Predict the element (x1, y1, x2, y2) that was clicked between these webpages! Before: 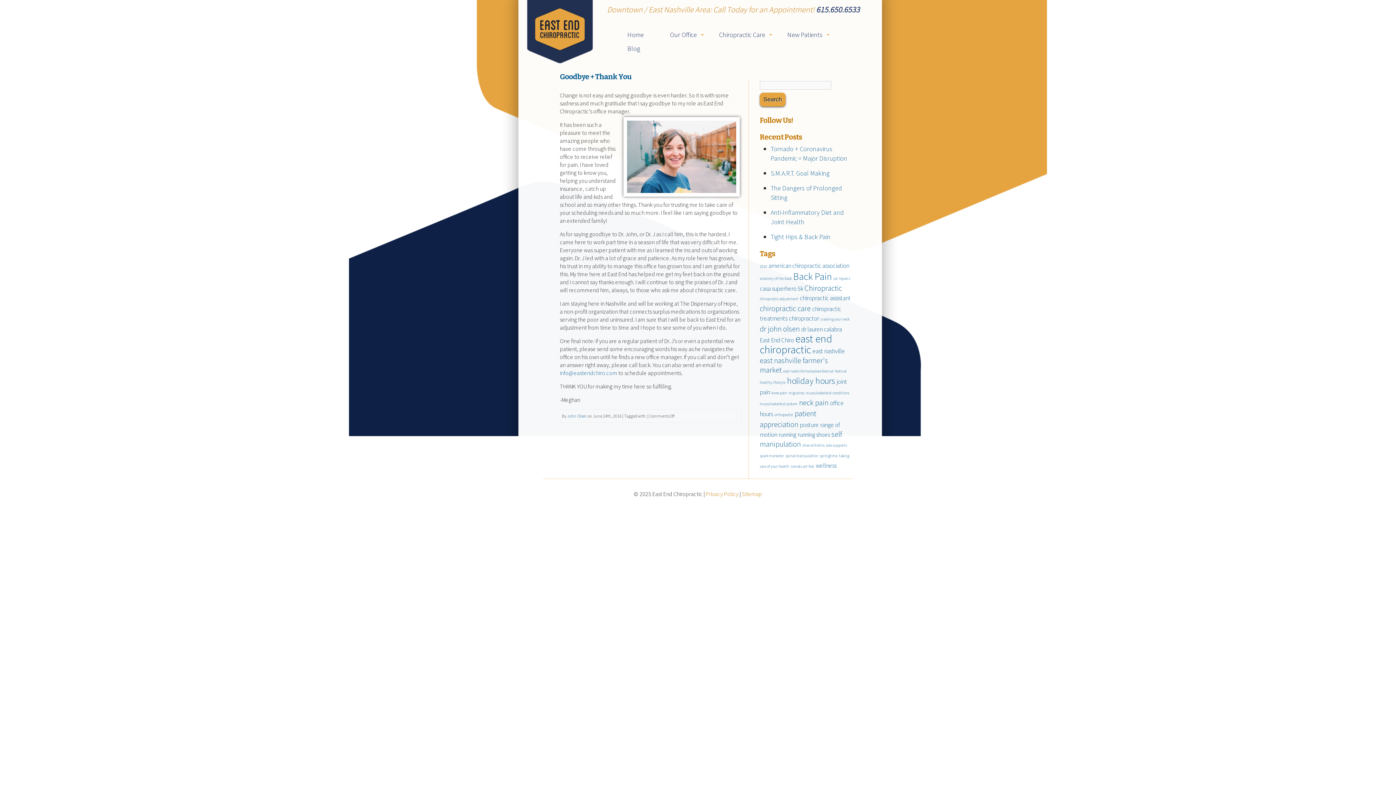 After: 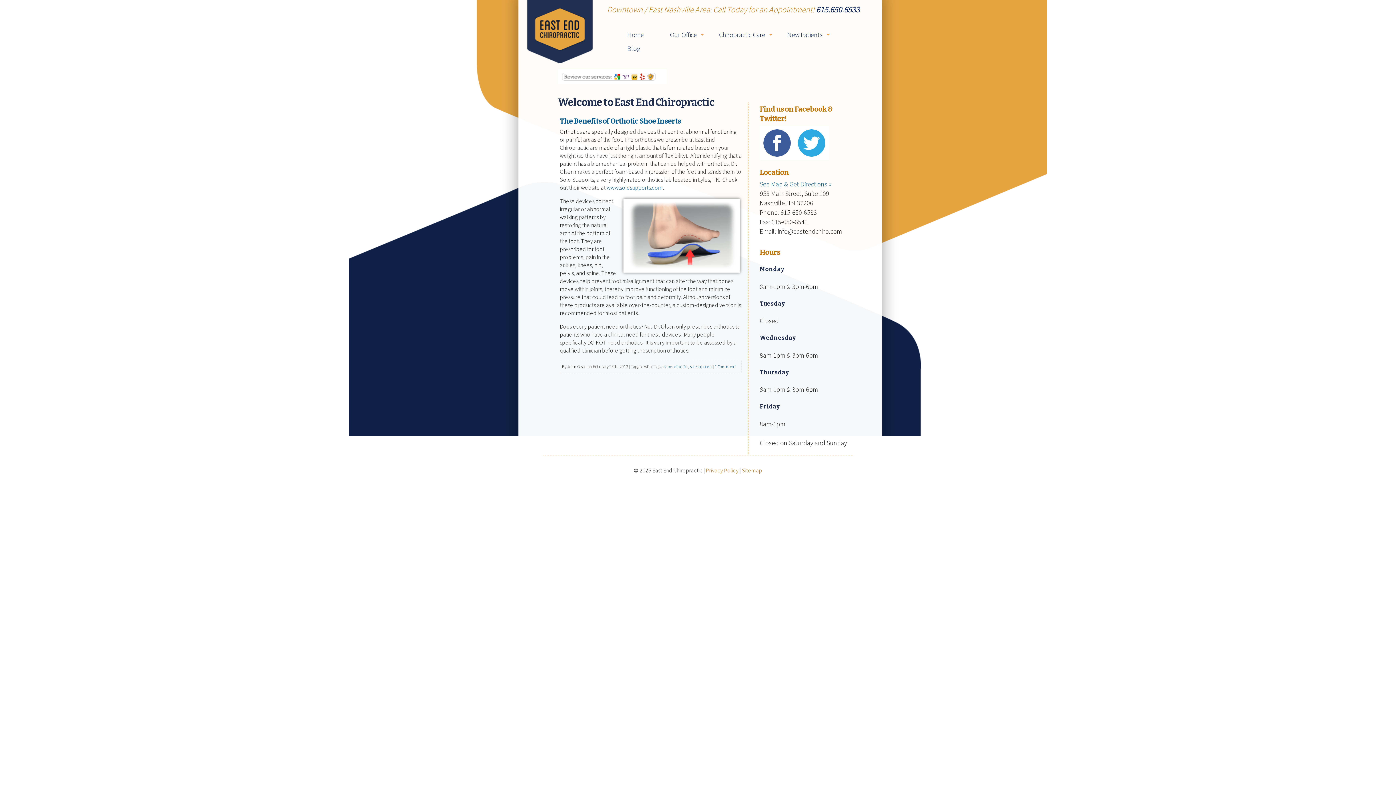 Action: bbox: (802, 443, 824, 448) label: shoe orthotics (1 item)